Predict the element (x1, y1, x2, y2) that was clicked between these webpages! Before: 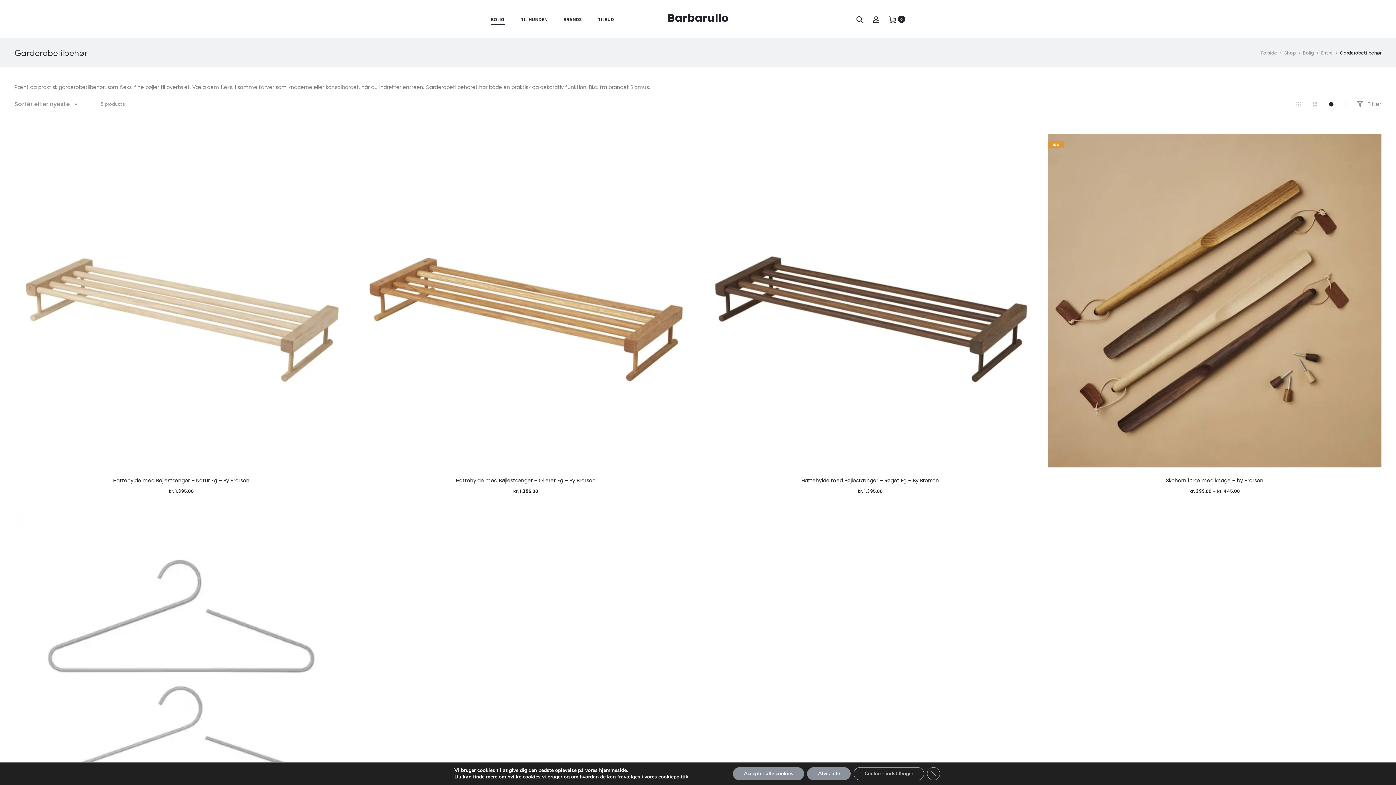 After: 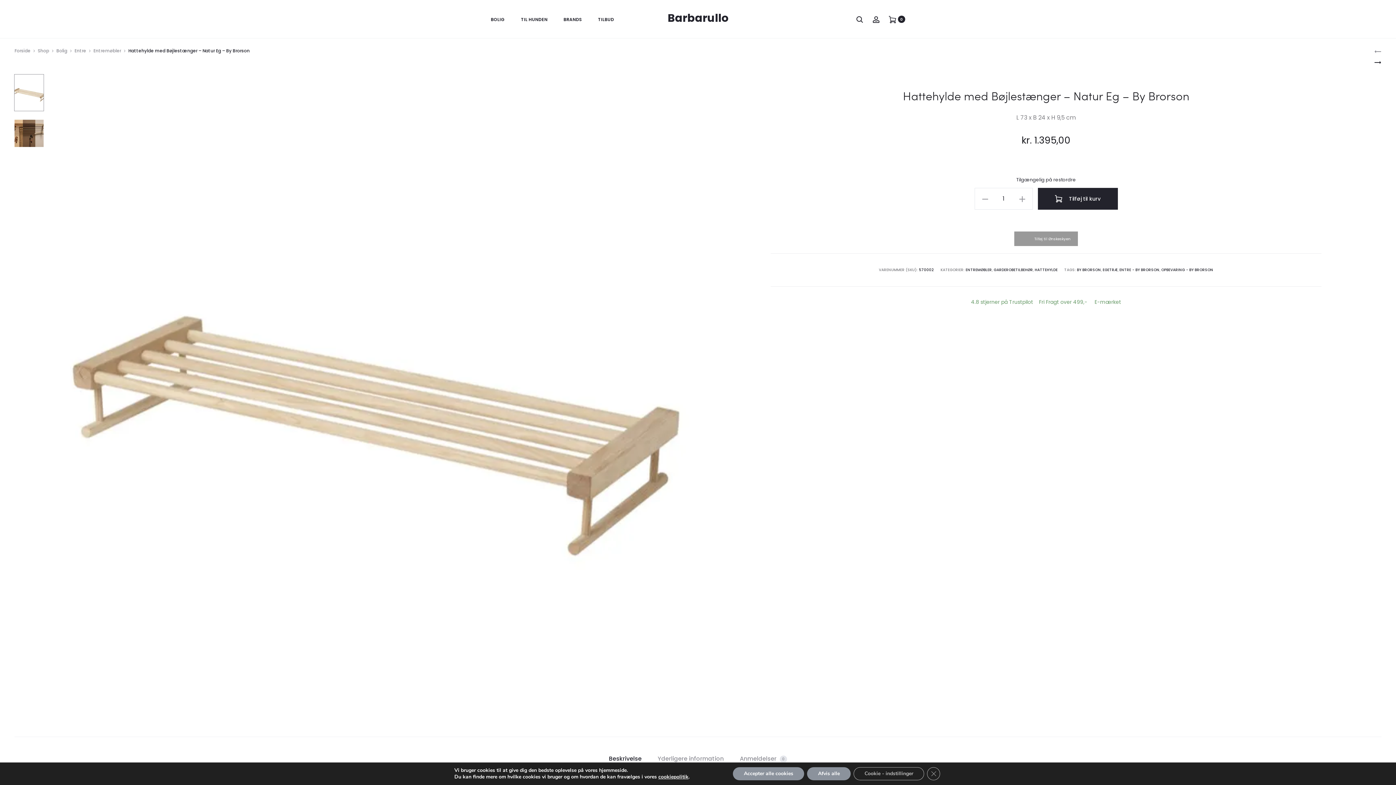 Action: bbox: (14, 133, 348, 467)